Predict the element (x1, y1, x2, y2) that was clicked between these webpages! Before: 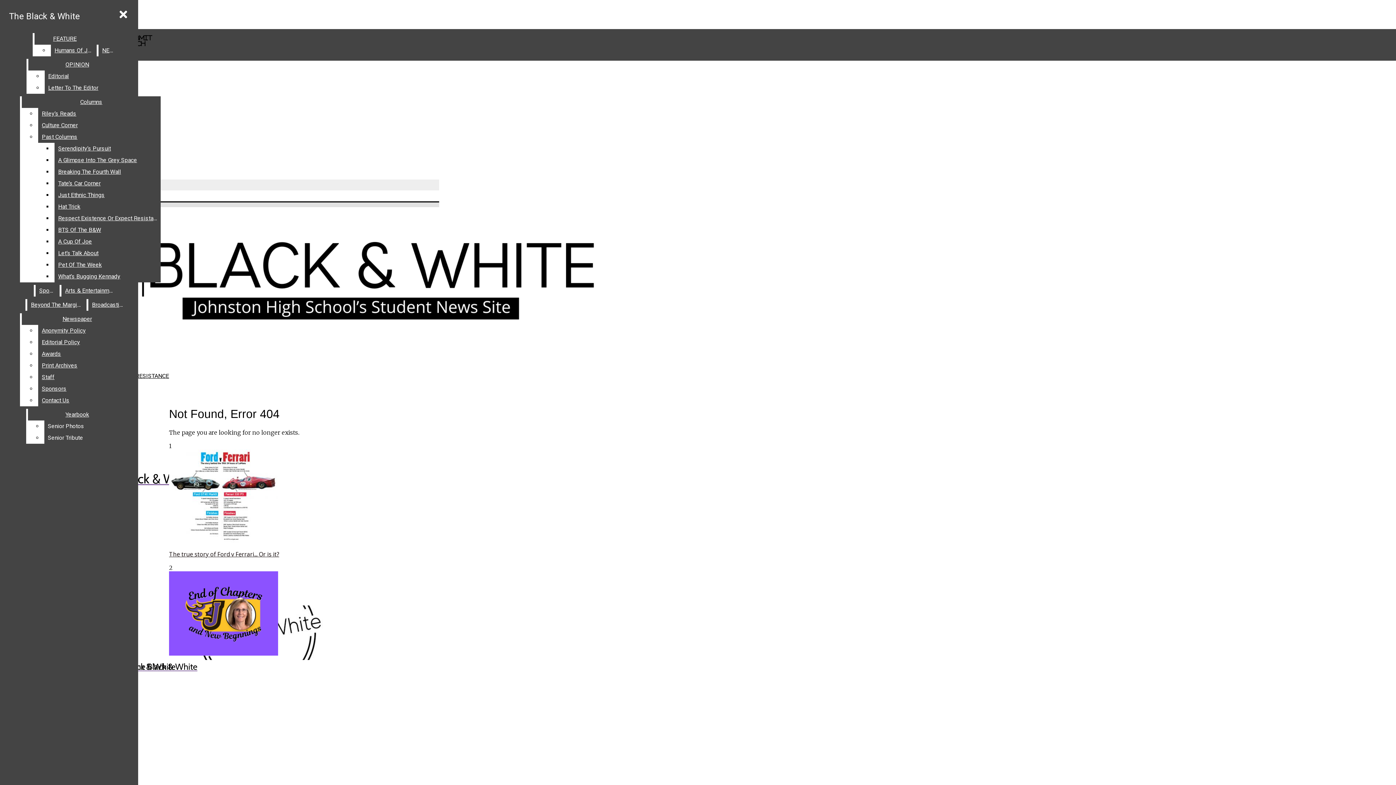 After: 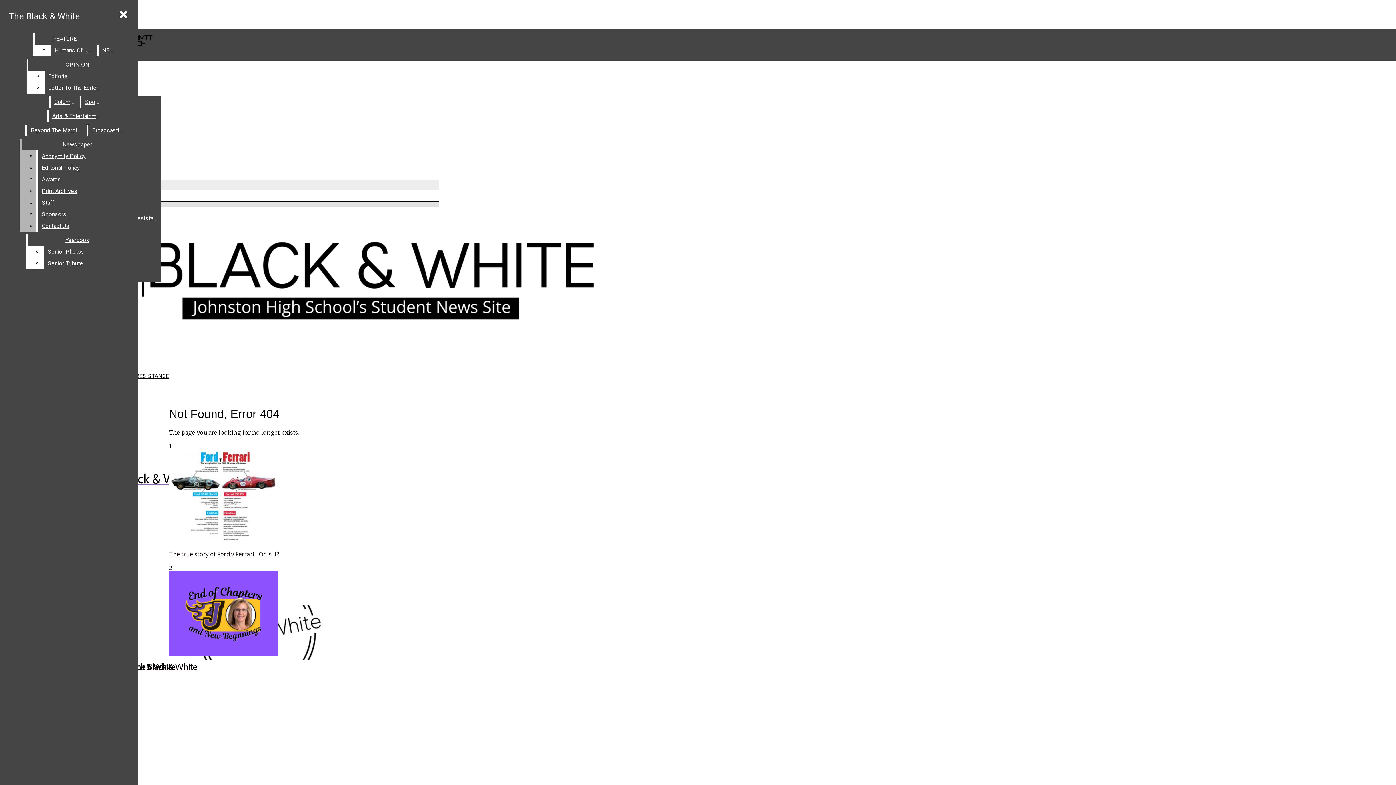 Action: label: BTS Of The B&W bbox: (54, 224, 160, 236)